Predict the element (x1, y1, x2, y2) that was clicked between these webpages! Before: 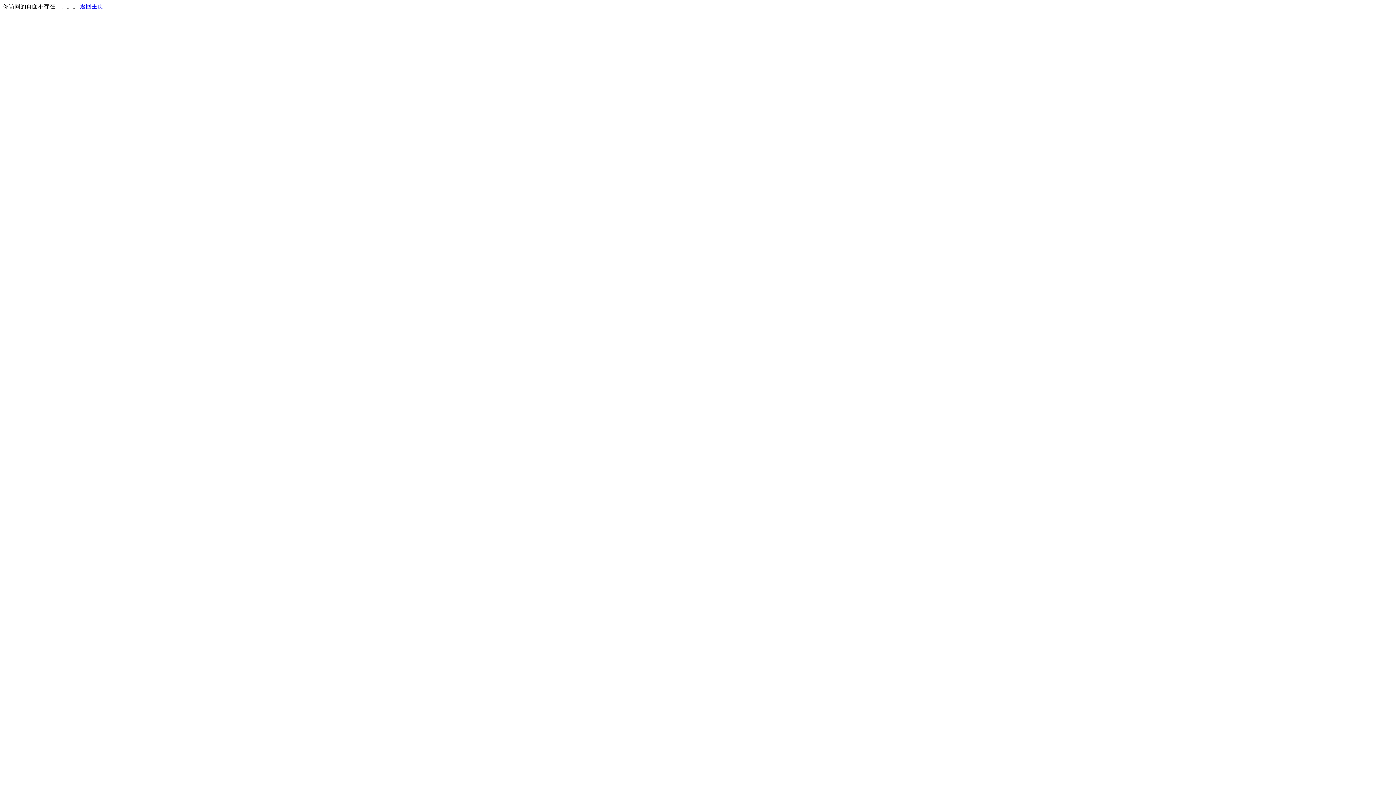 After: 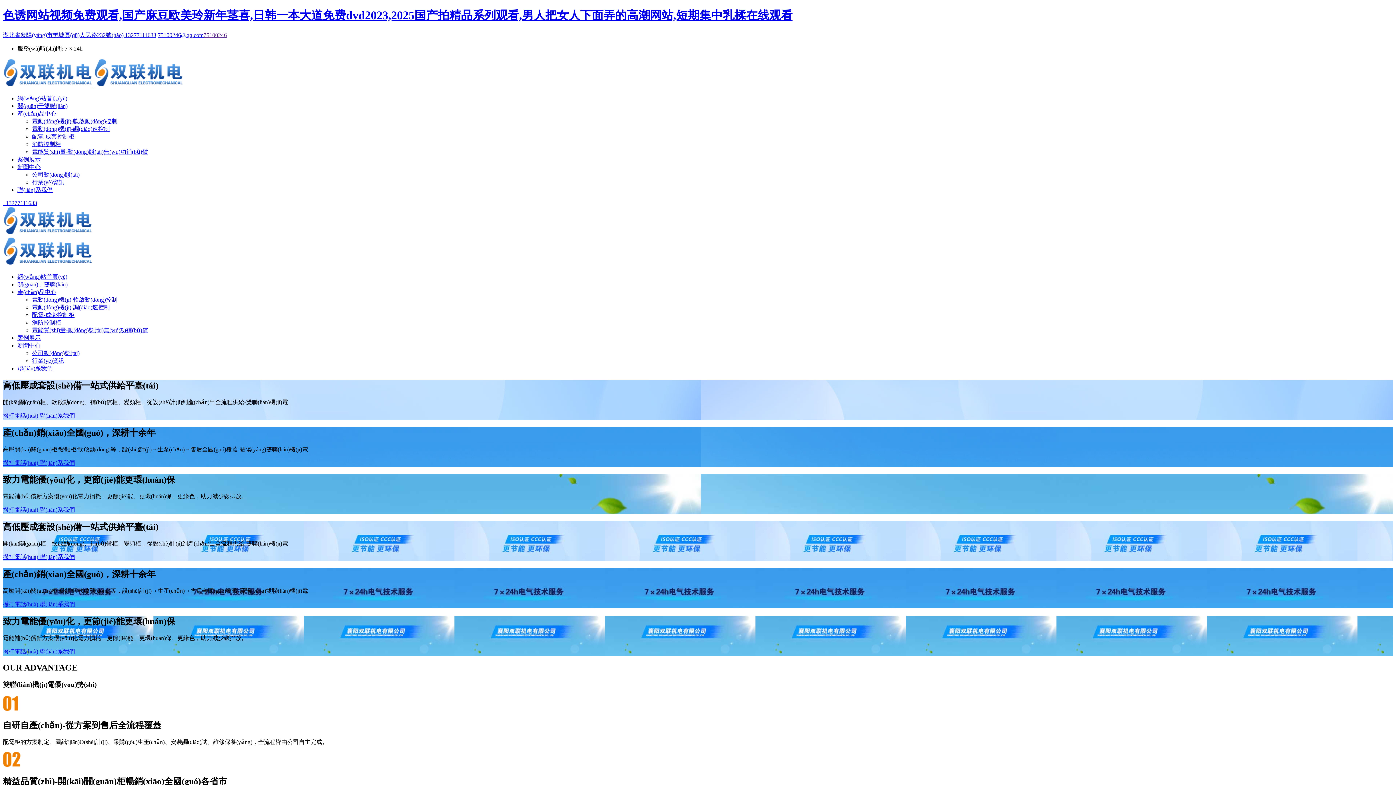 Action: bbox: (80, 3, 103, 9) label: 返回主页